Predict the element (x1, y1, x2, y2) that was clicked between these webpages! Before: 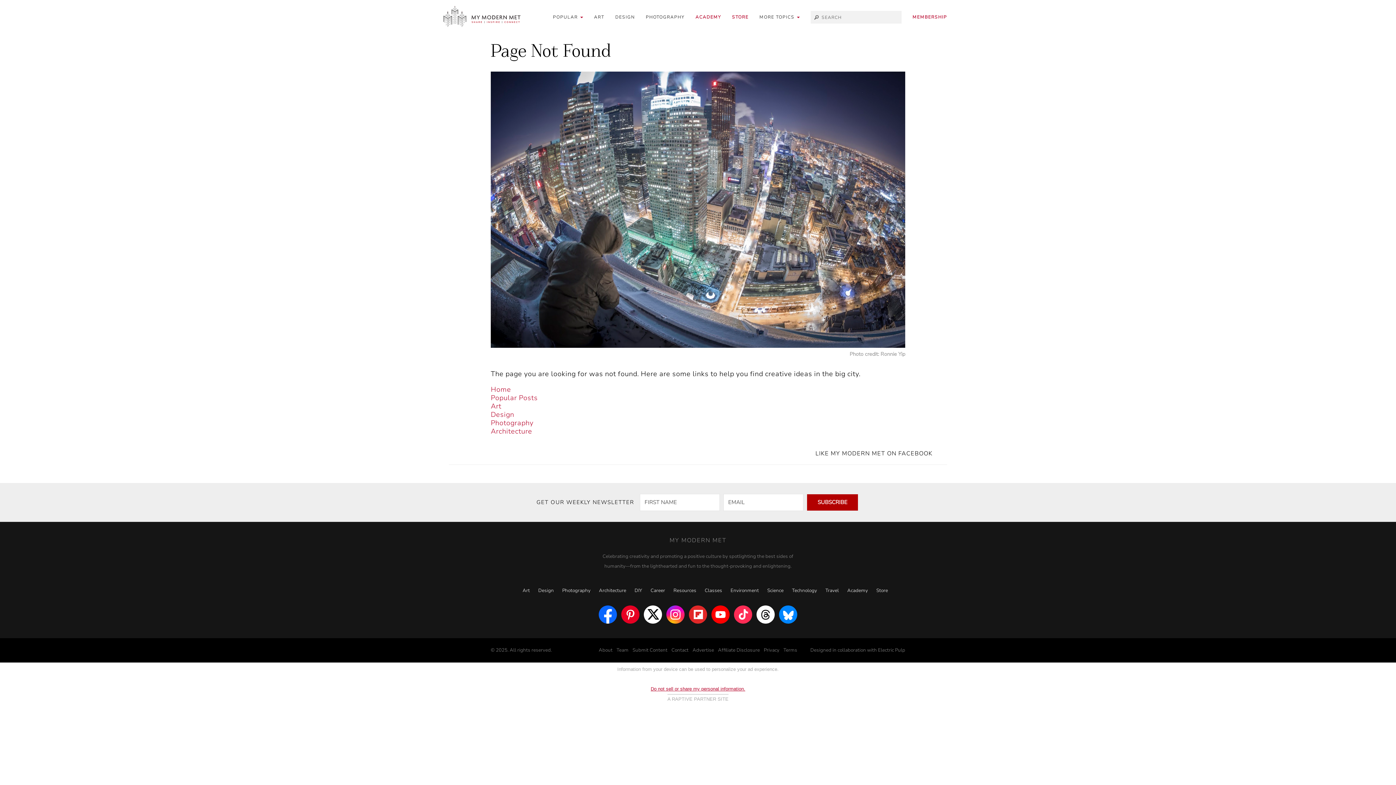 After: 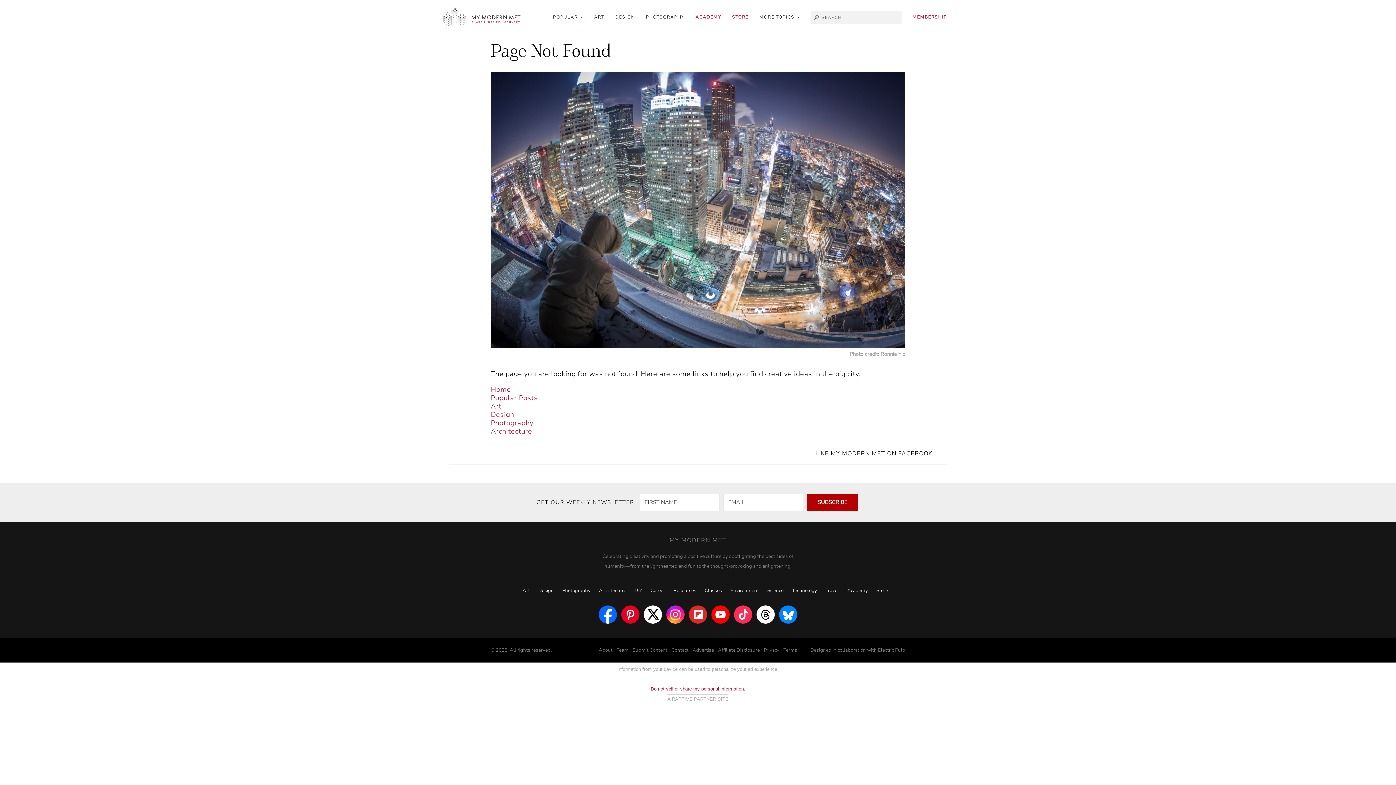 Action: bbox: (689, 605, 707, 624)